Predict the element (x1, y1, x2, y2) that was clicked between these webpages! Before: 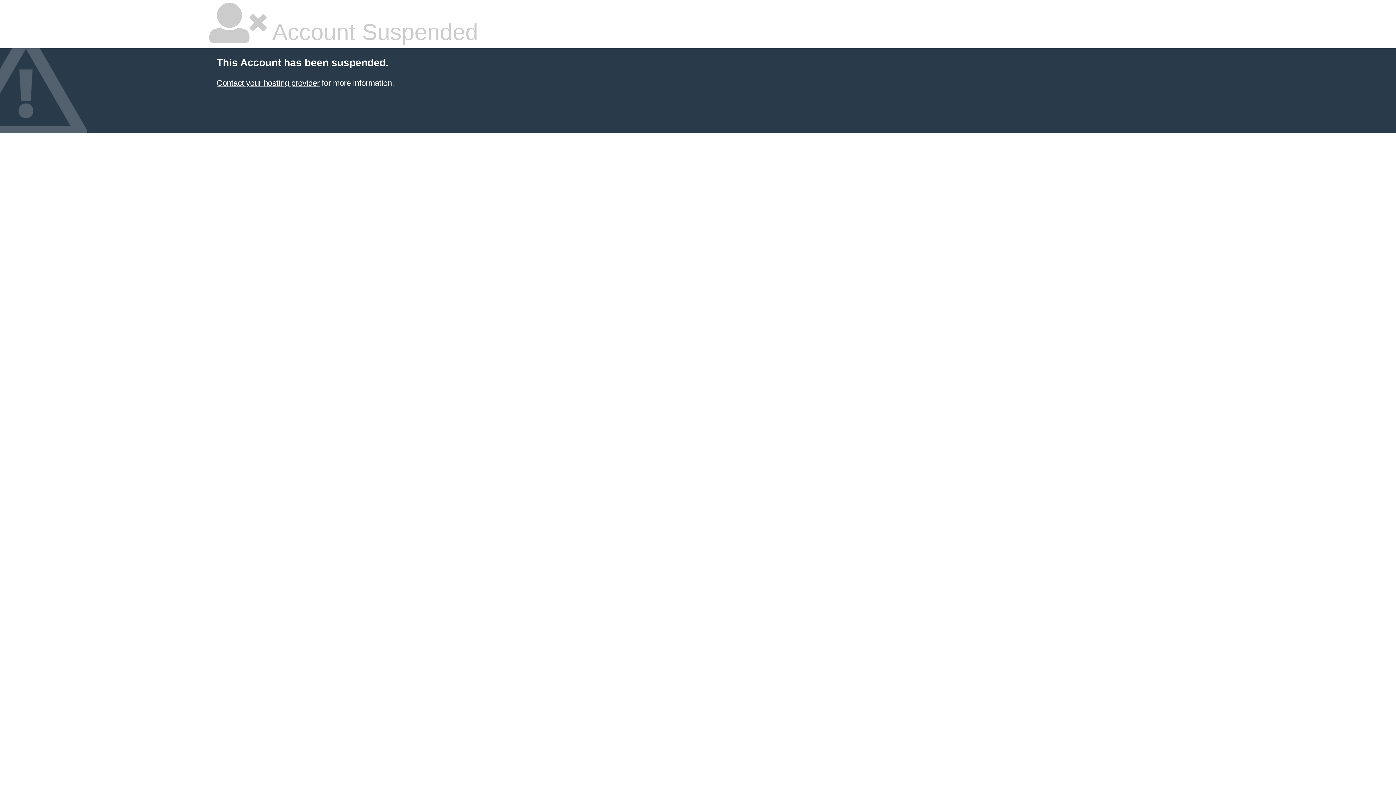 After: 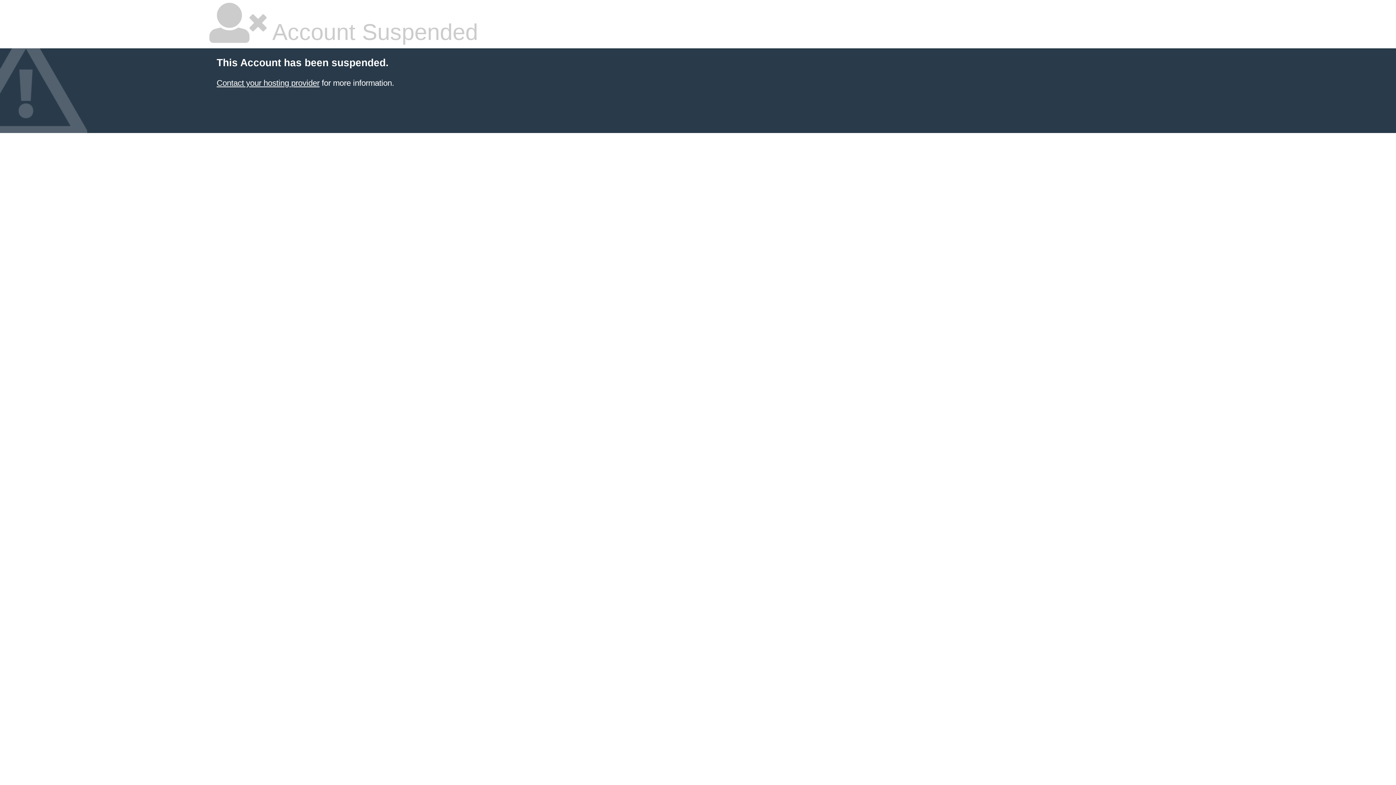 Action: bbox: (216, 78, 319, 87) label: Contact your hosting provider